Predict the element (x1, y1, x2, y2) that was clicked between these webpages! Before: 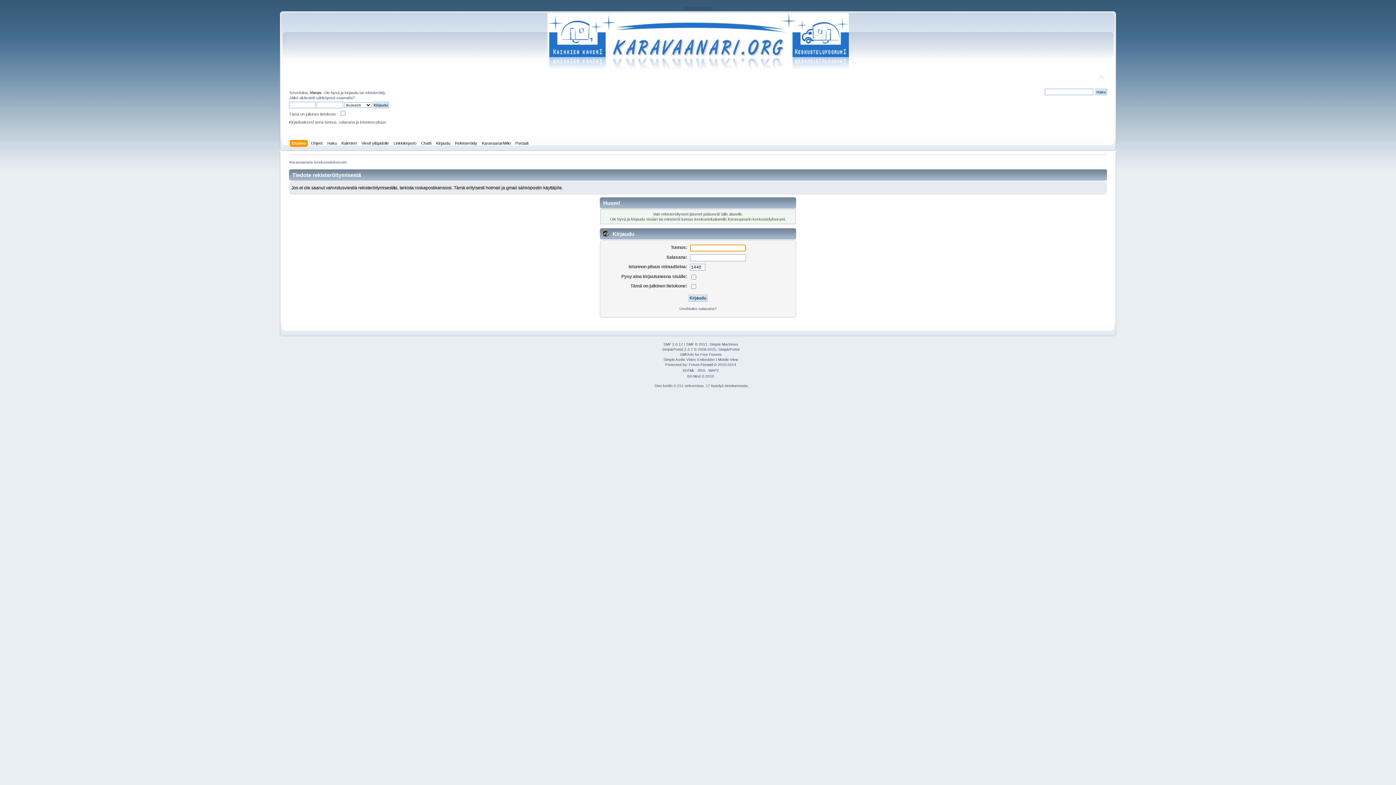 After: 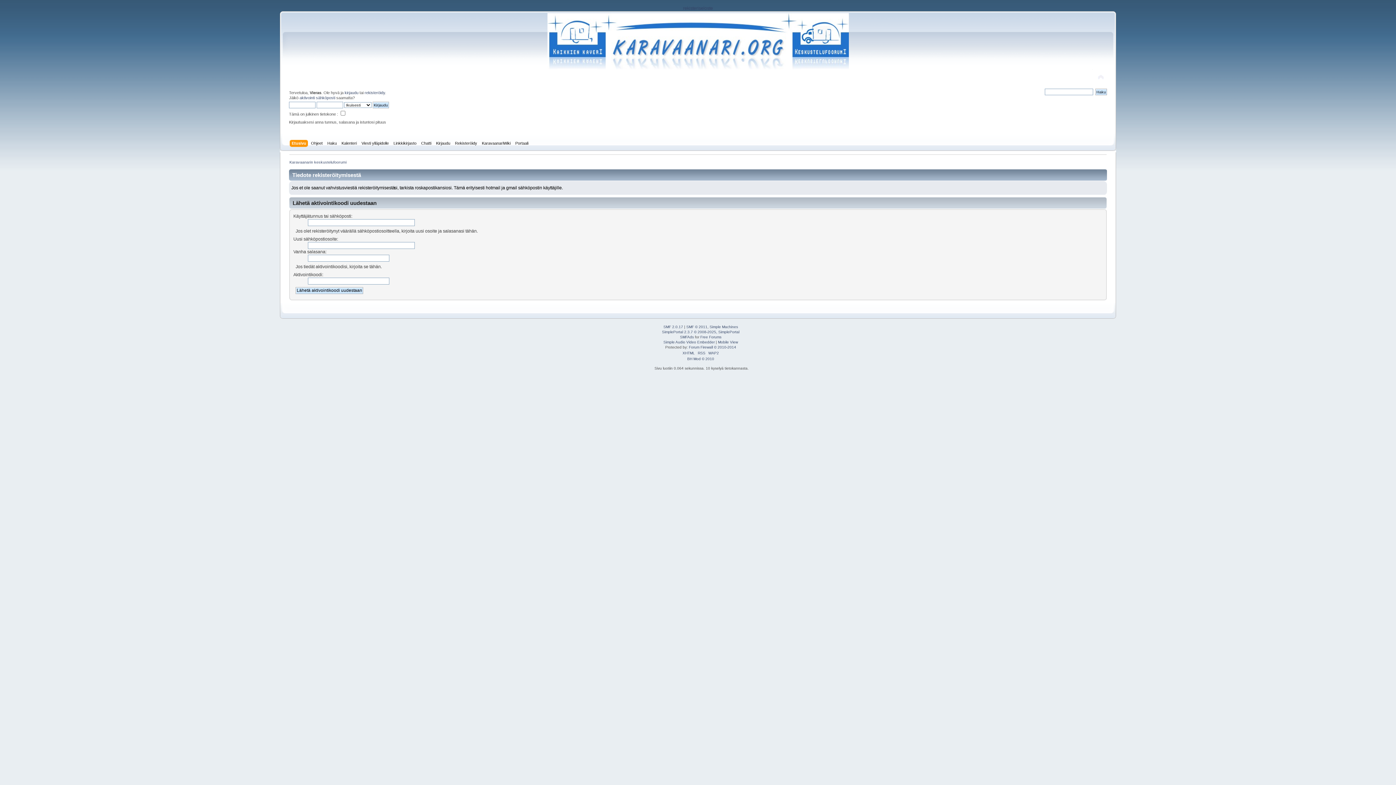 Action: bbox: (299, 95, 335, 99) label: aktivointi sähköposti